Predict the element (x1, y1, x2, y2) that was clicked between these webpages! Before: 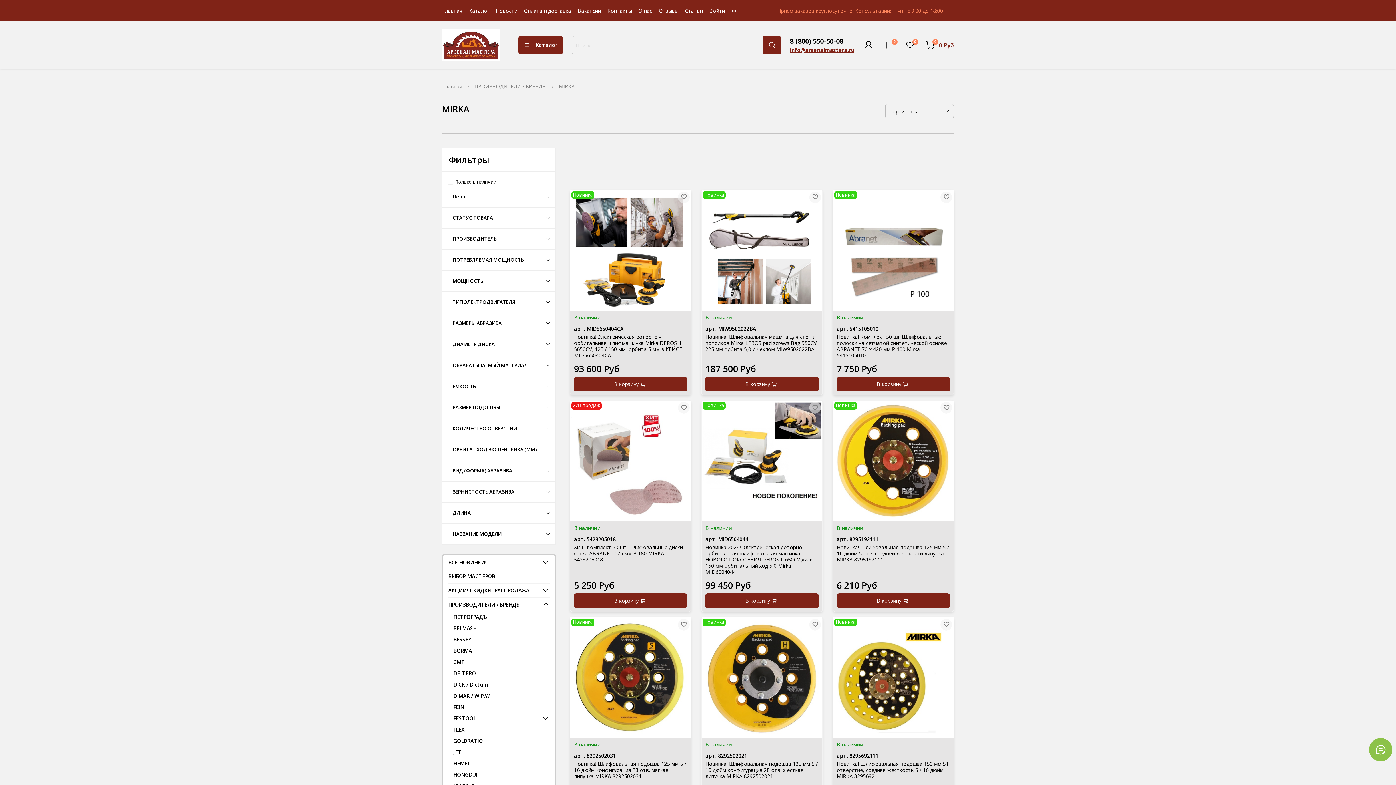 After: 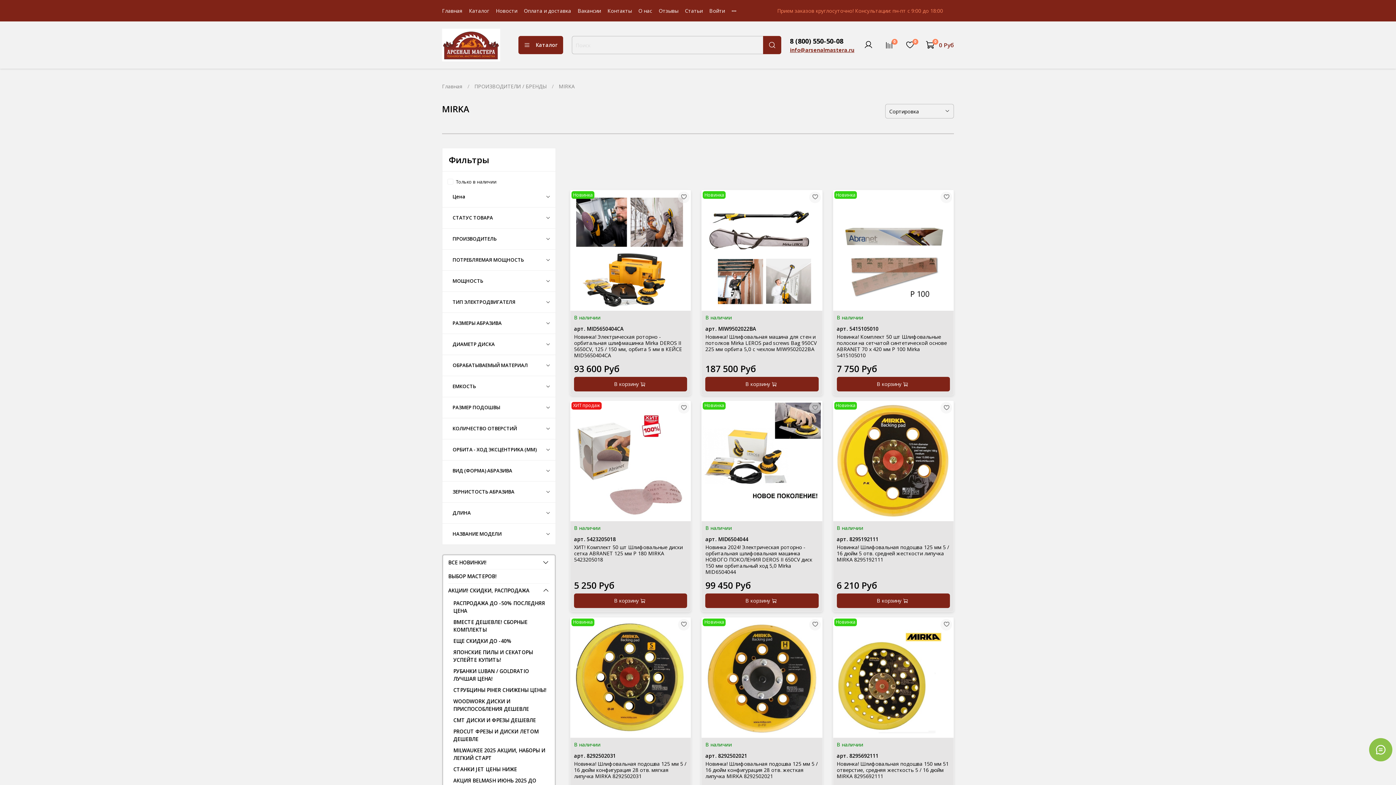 Action: bbox: (542, 586, 549, 594)